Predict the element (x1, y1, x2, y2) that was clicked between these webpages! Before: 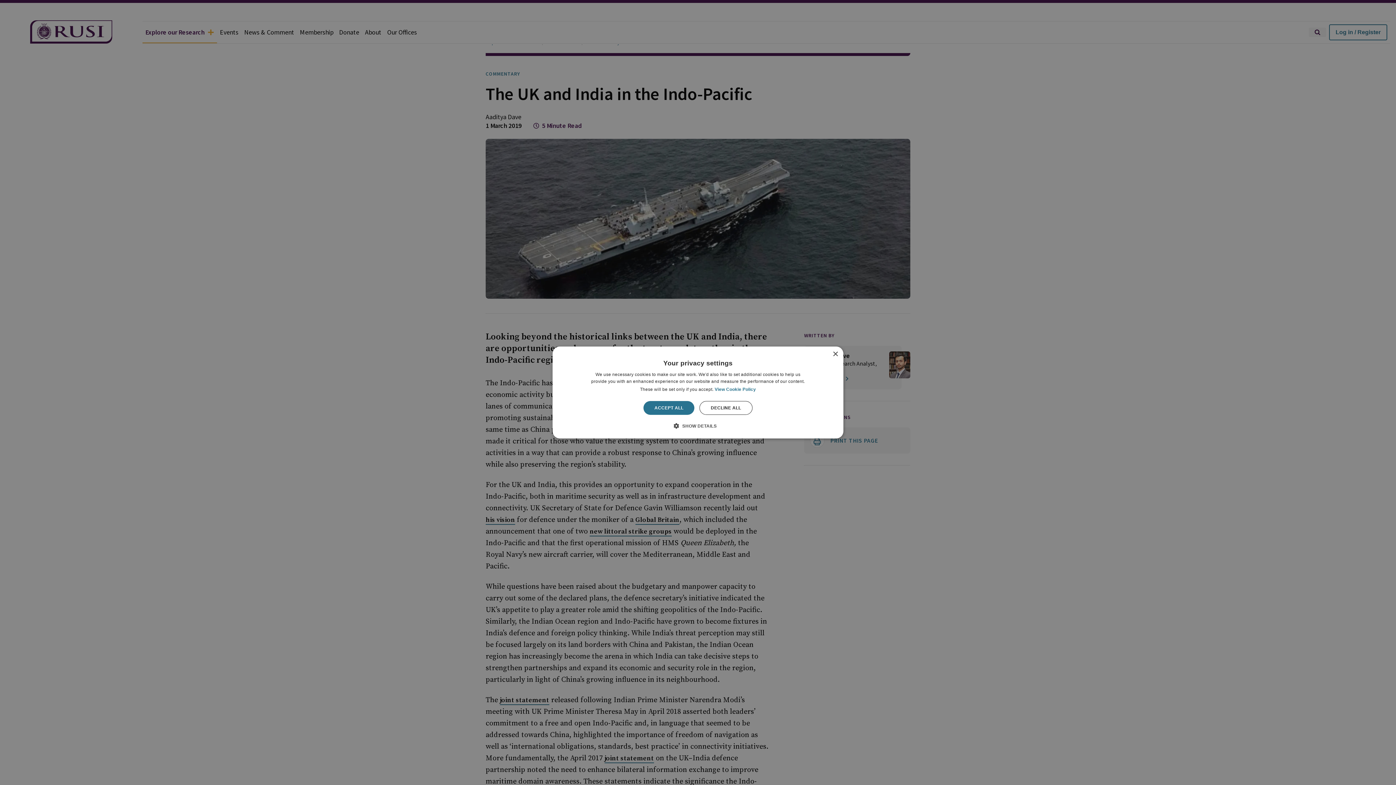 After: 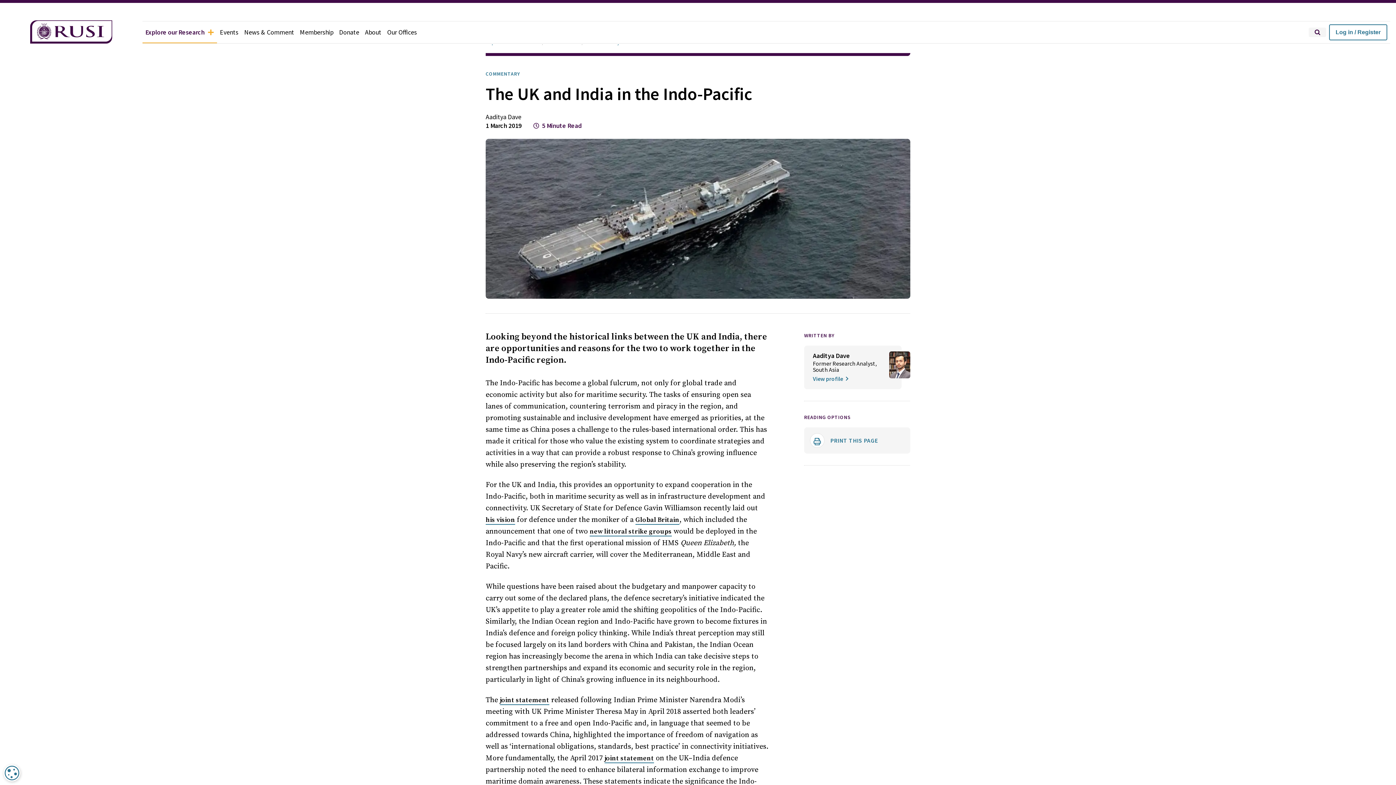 Action: bbox: (643, 401, 694, 415) label: ACCEPT ALL